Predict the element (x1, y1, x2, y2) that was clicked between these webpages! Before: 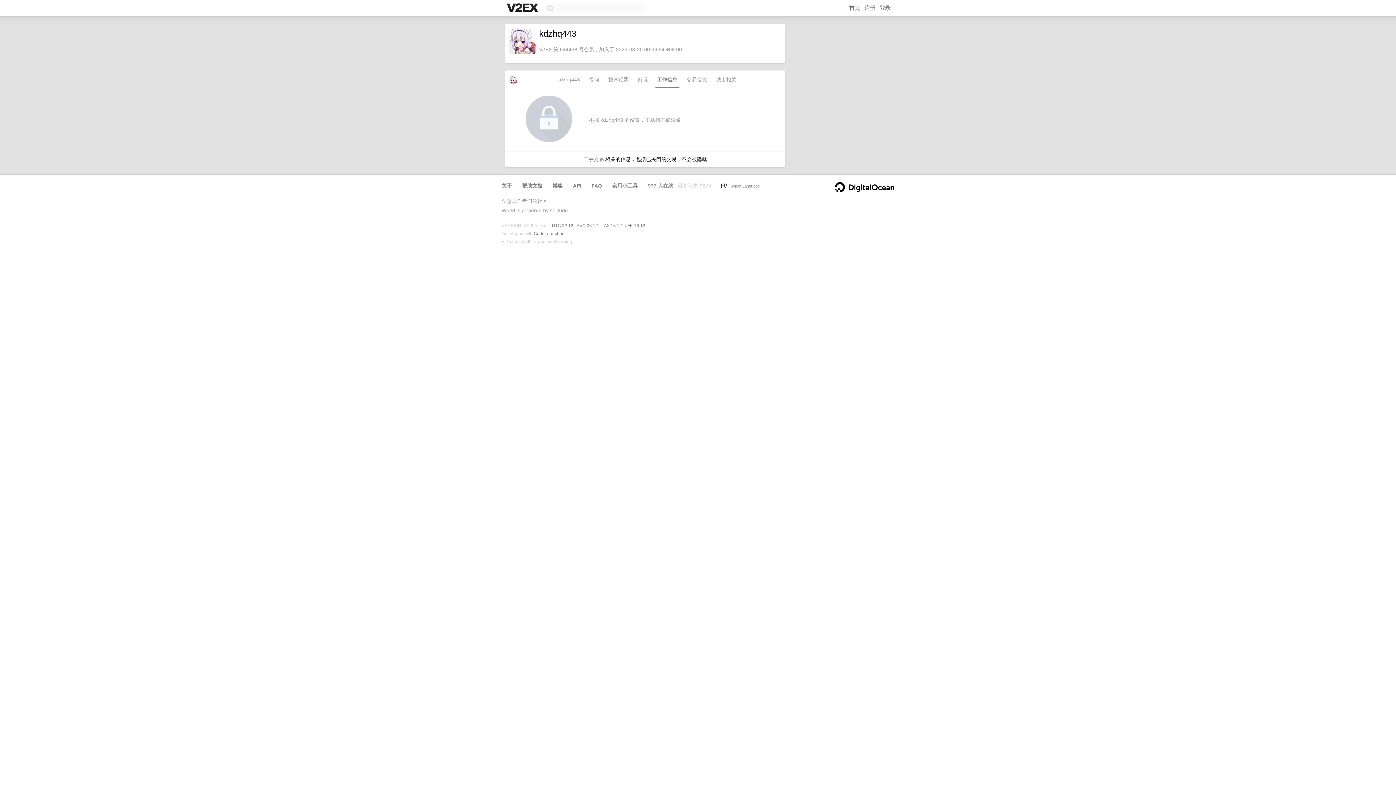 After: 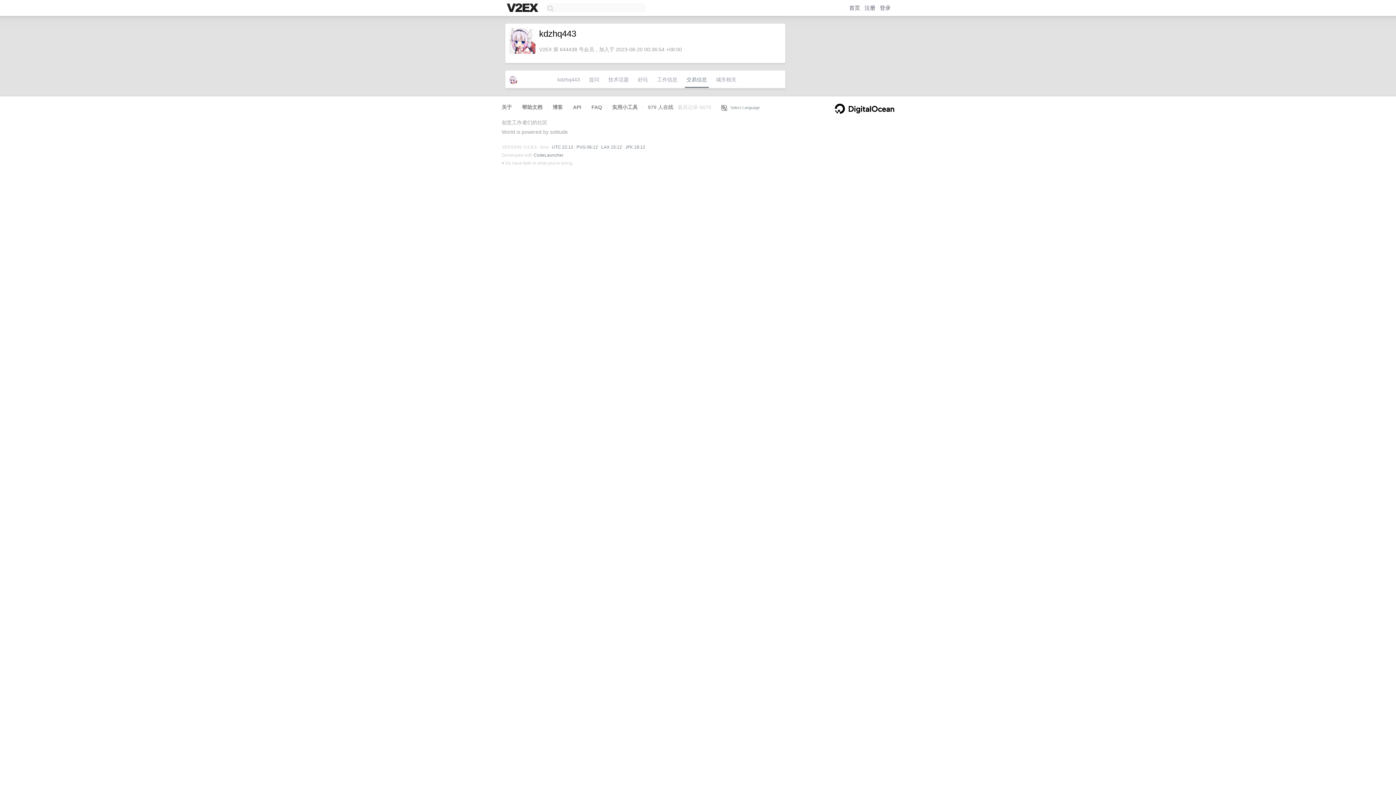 Action: label: 二手交易 bbox: (583, 156, 604, 162)